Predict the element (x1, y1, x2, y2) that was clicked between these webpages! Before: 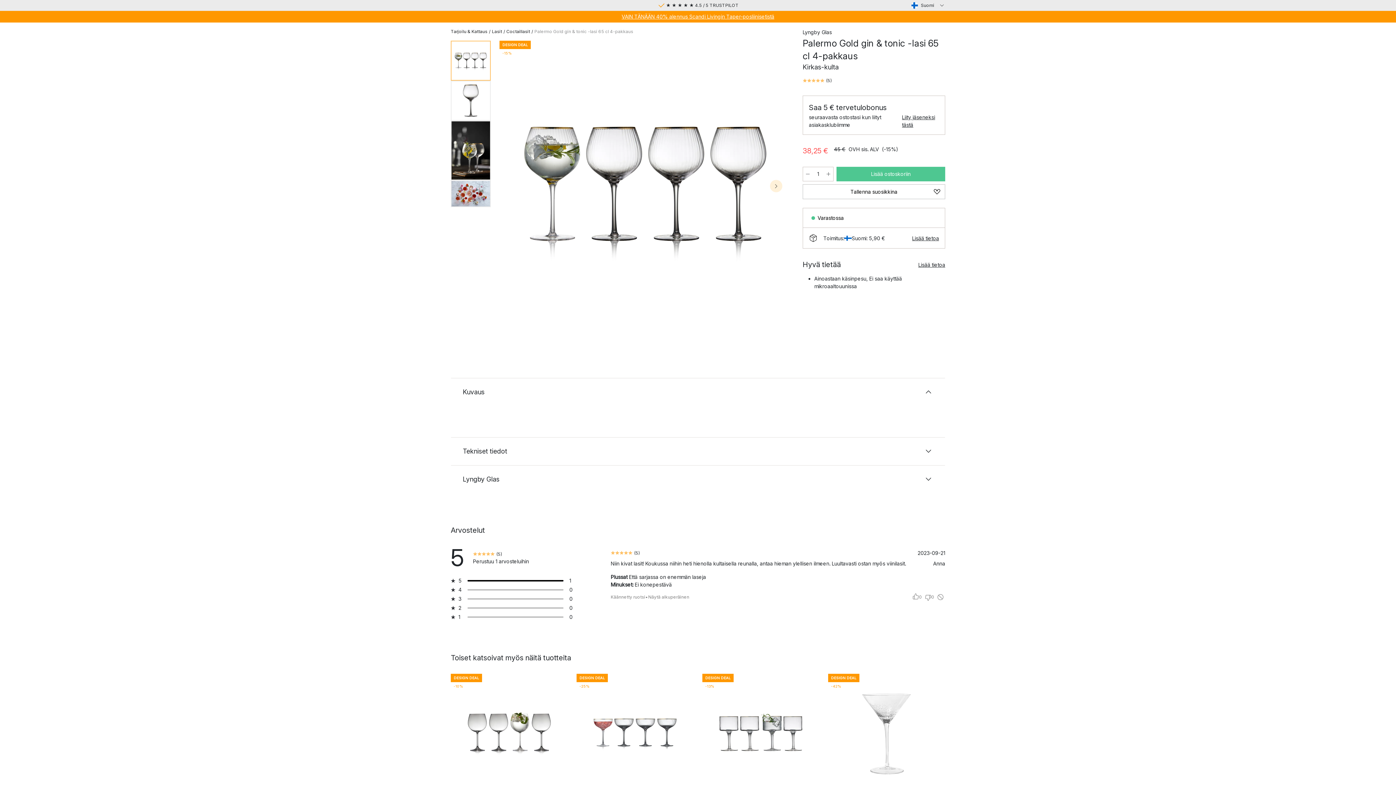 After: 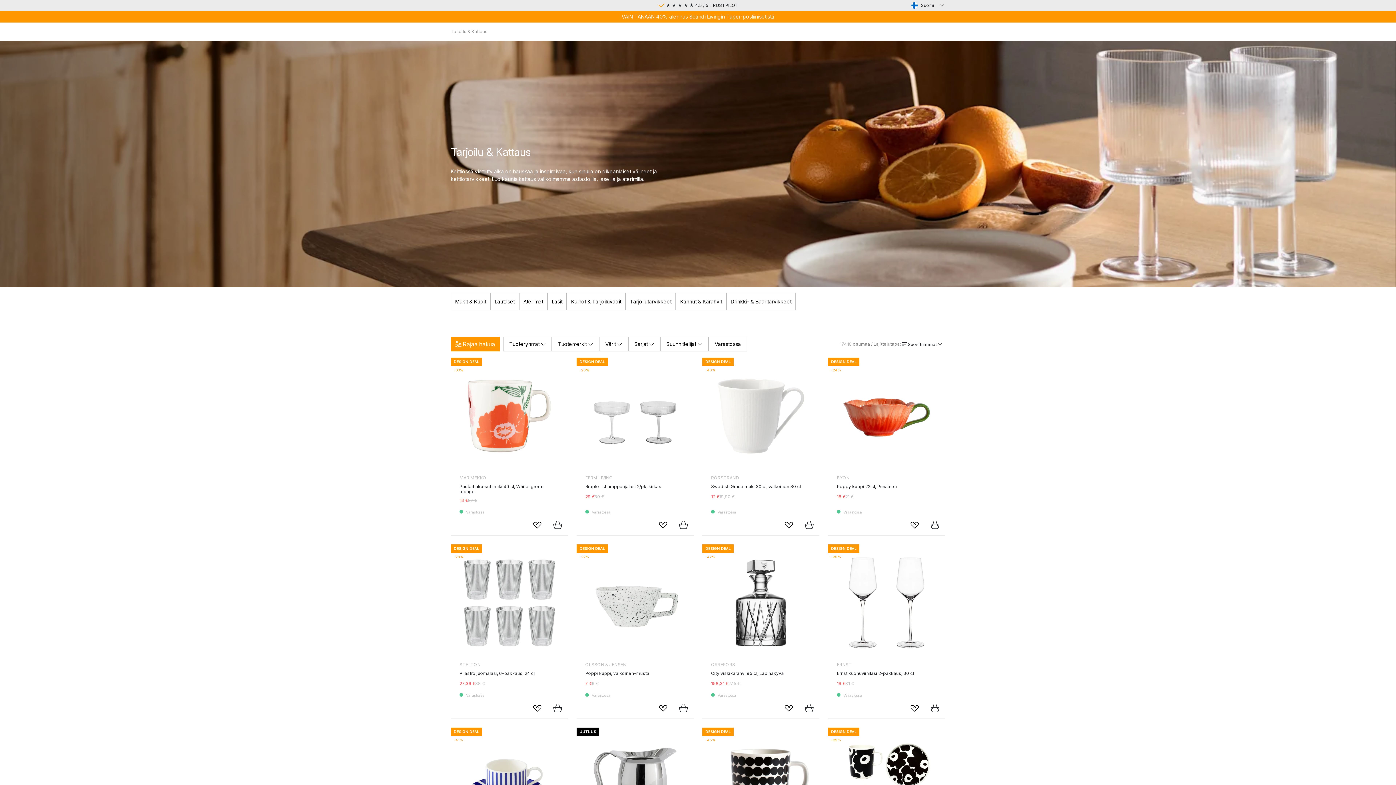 Action: bbox: (450, 28, 487, 34) label: Tarjoilu & Kattaus